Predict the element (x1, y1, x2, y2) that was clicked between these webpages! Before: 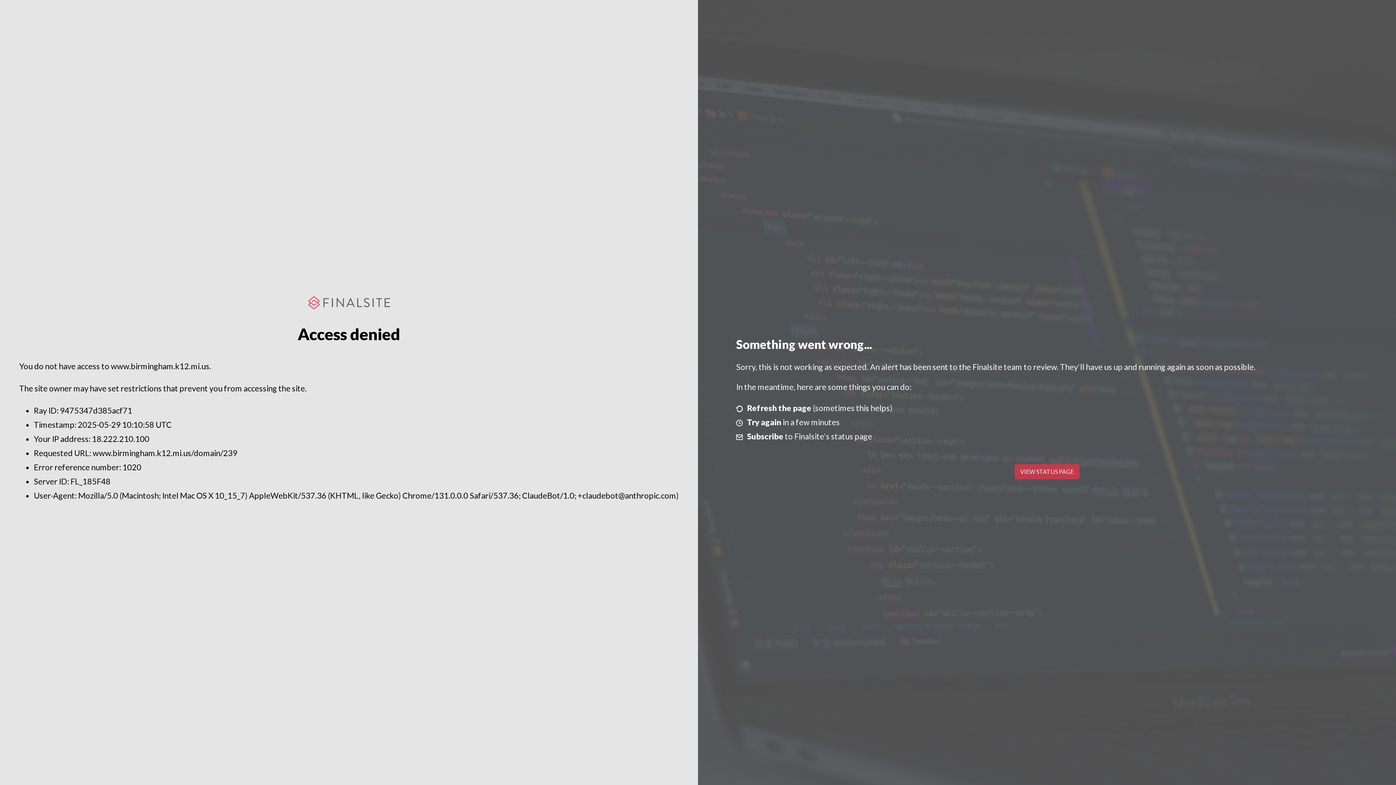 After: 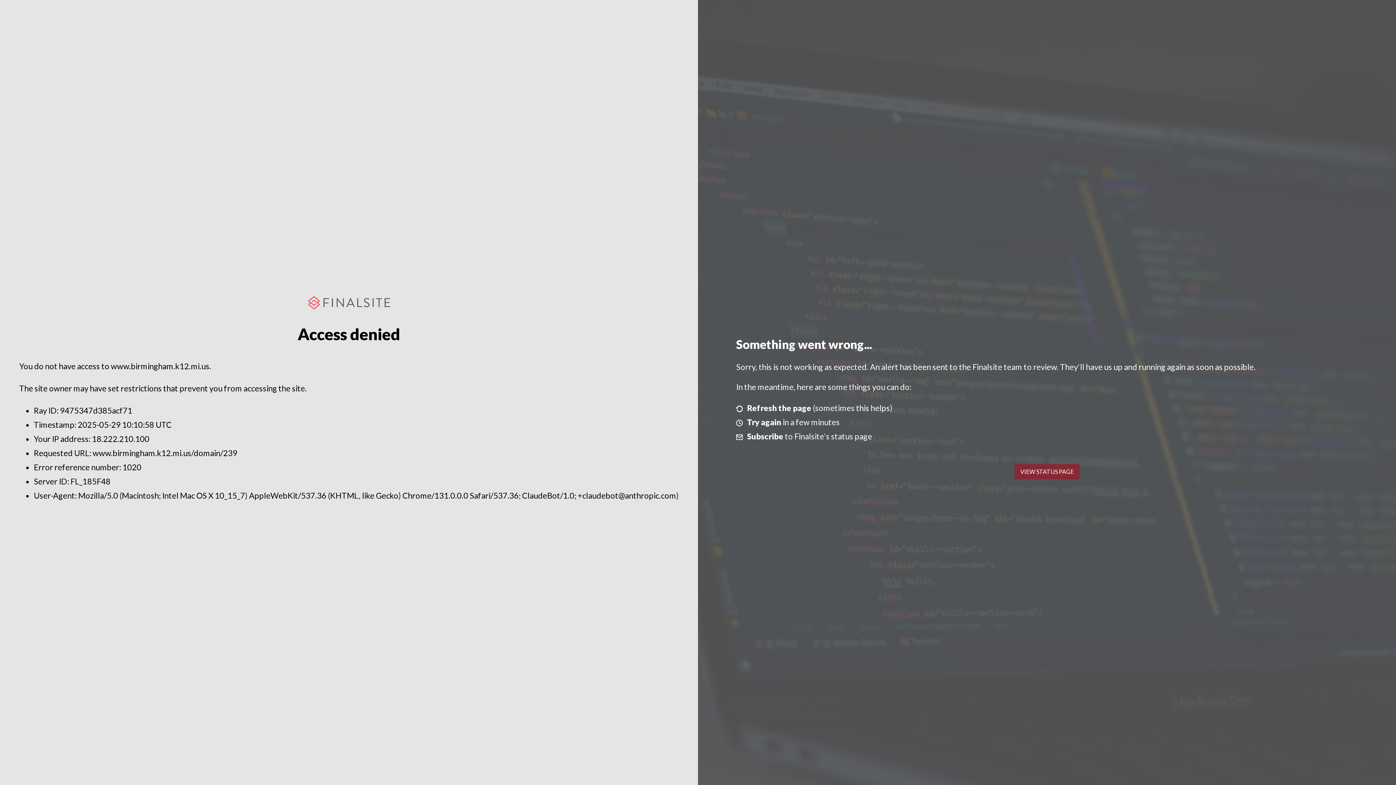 Action: bbox: (1014, 464, 1079, 479) label: VIEW STATUS PAGE